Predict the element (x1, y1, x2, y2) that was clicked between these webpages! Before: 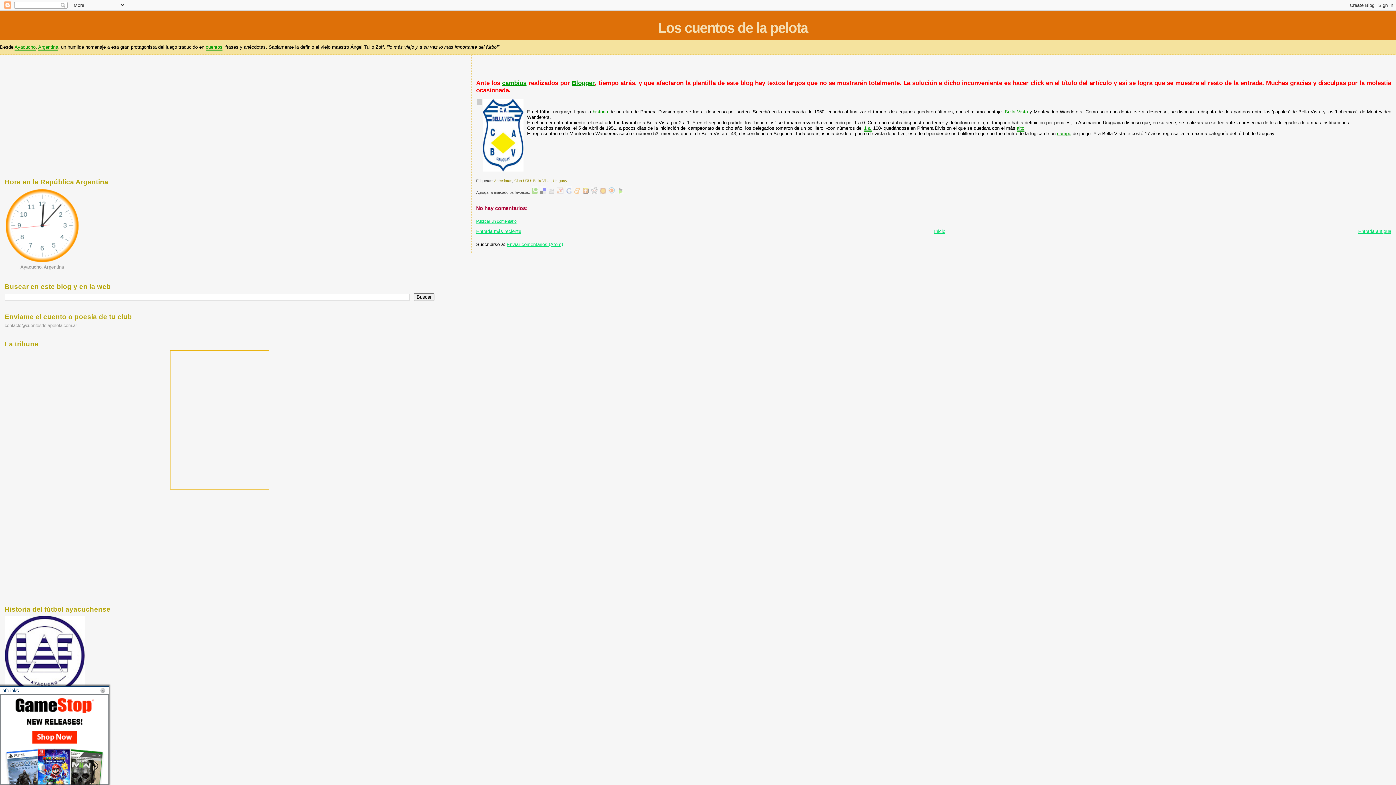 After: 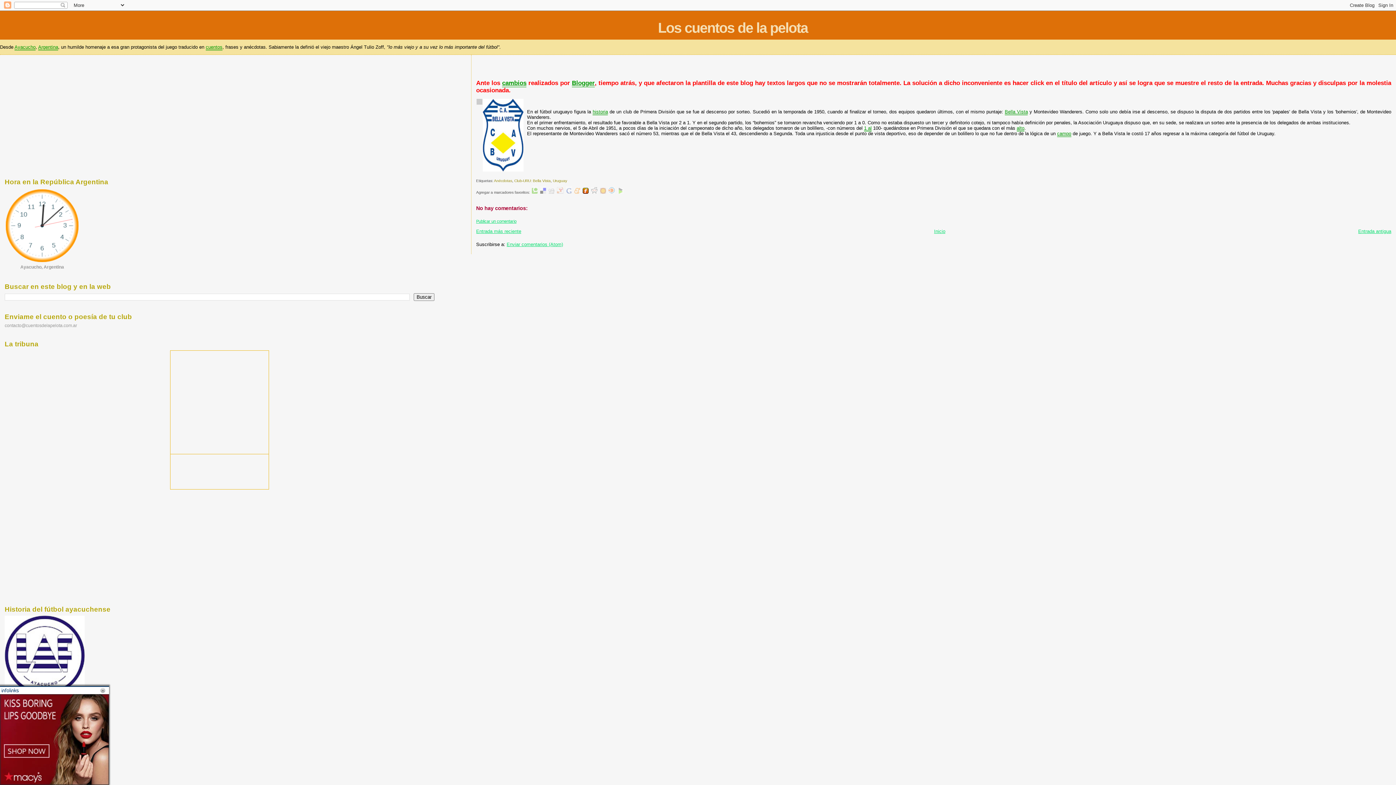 Action: bbox: (582, 190, 588, 194)